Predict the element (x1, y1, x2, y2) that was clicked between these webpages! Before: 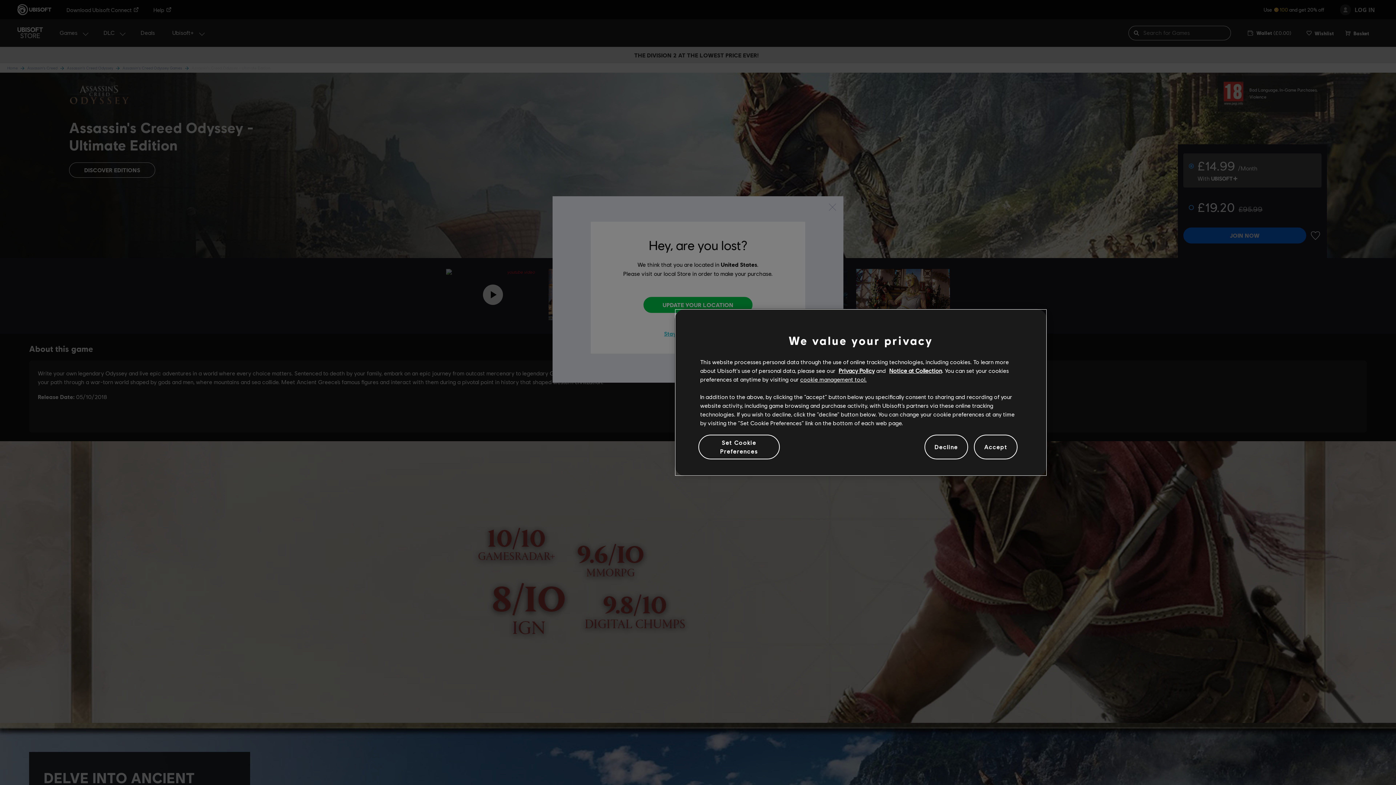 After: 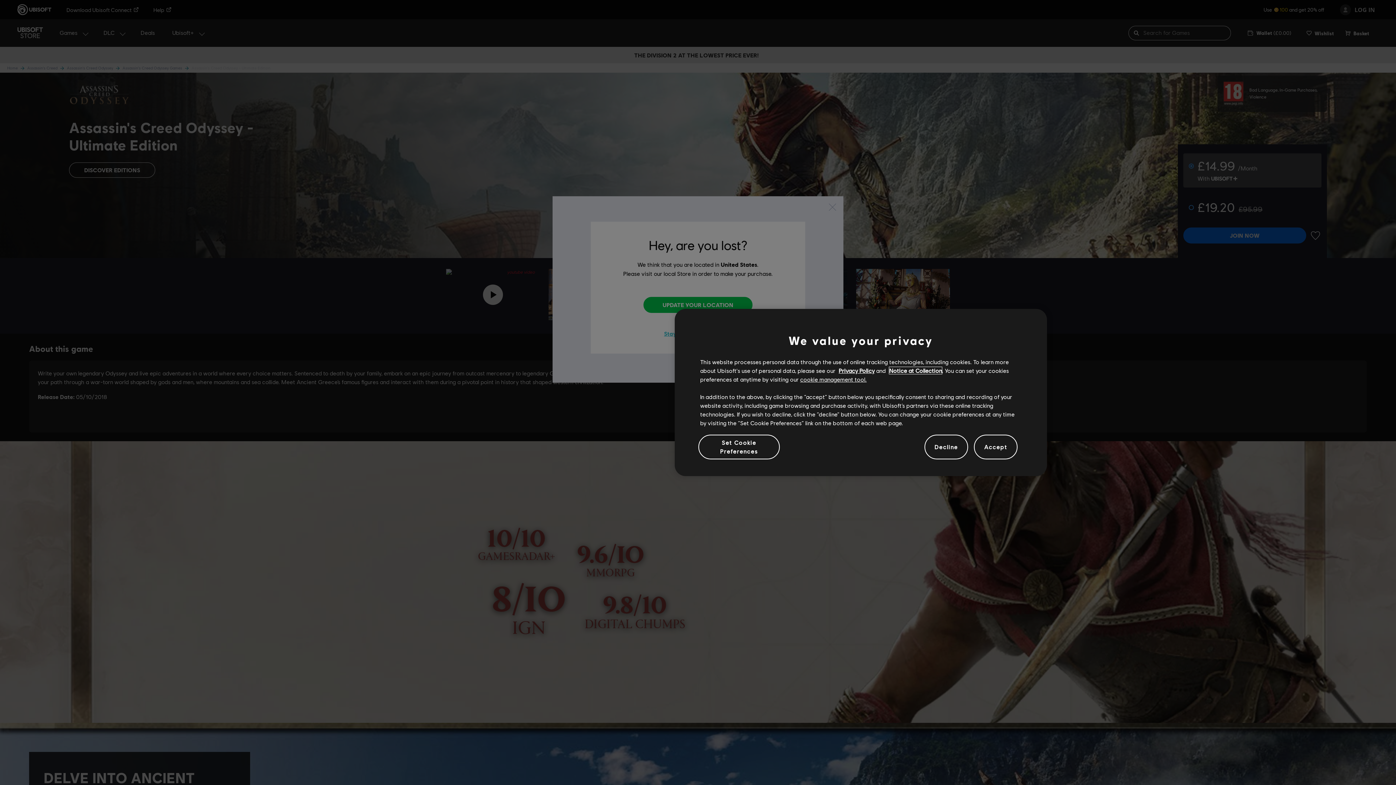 Action: label: Notice at Collection bbox: (823, 372, 871, 378)